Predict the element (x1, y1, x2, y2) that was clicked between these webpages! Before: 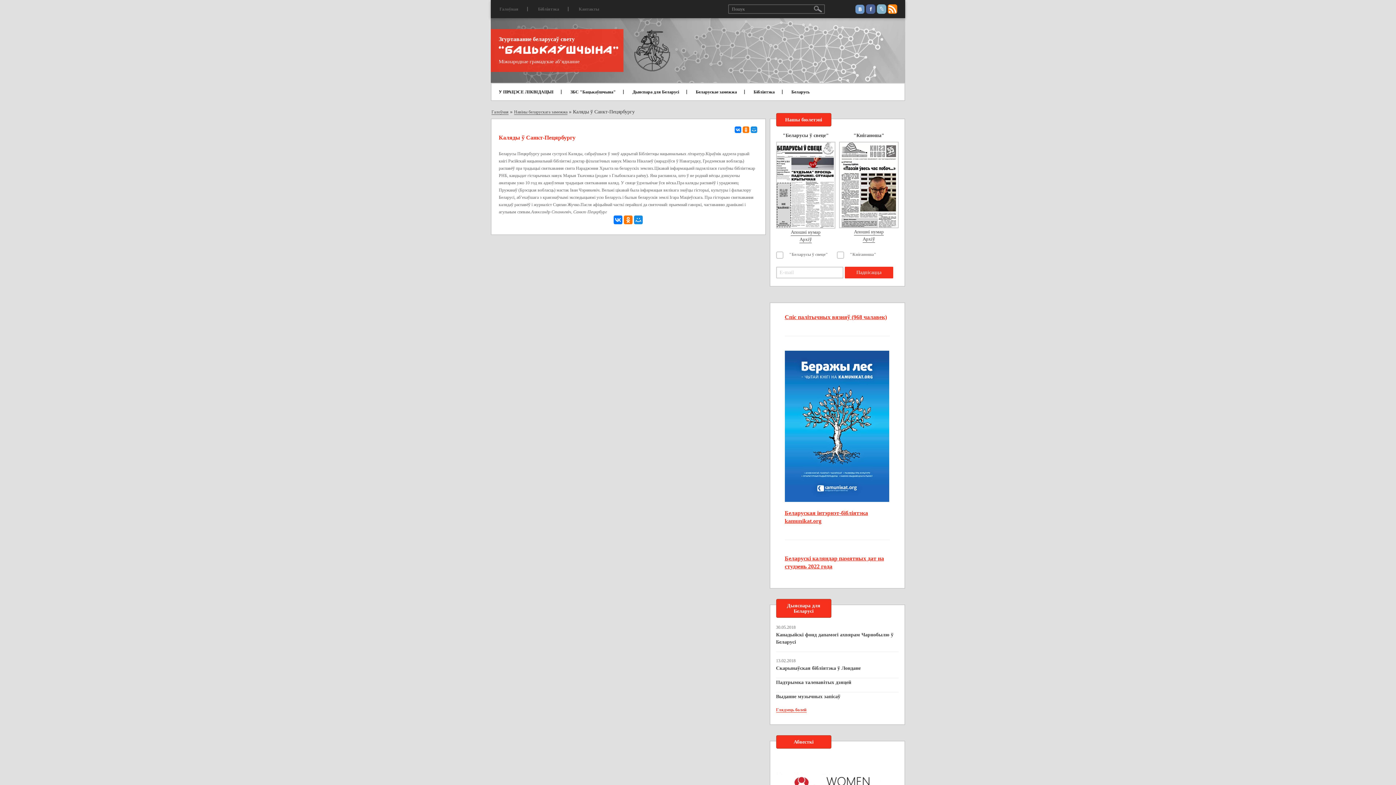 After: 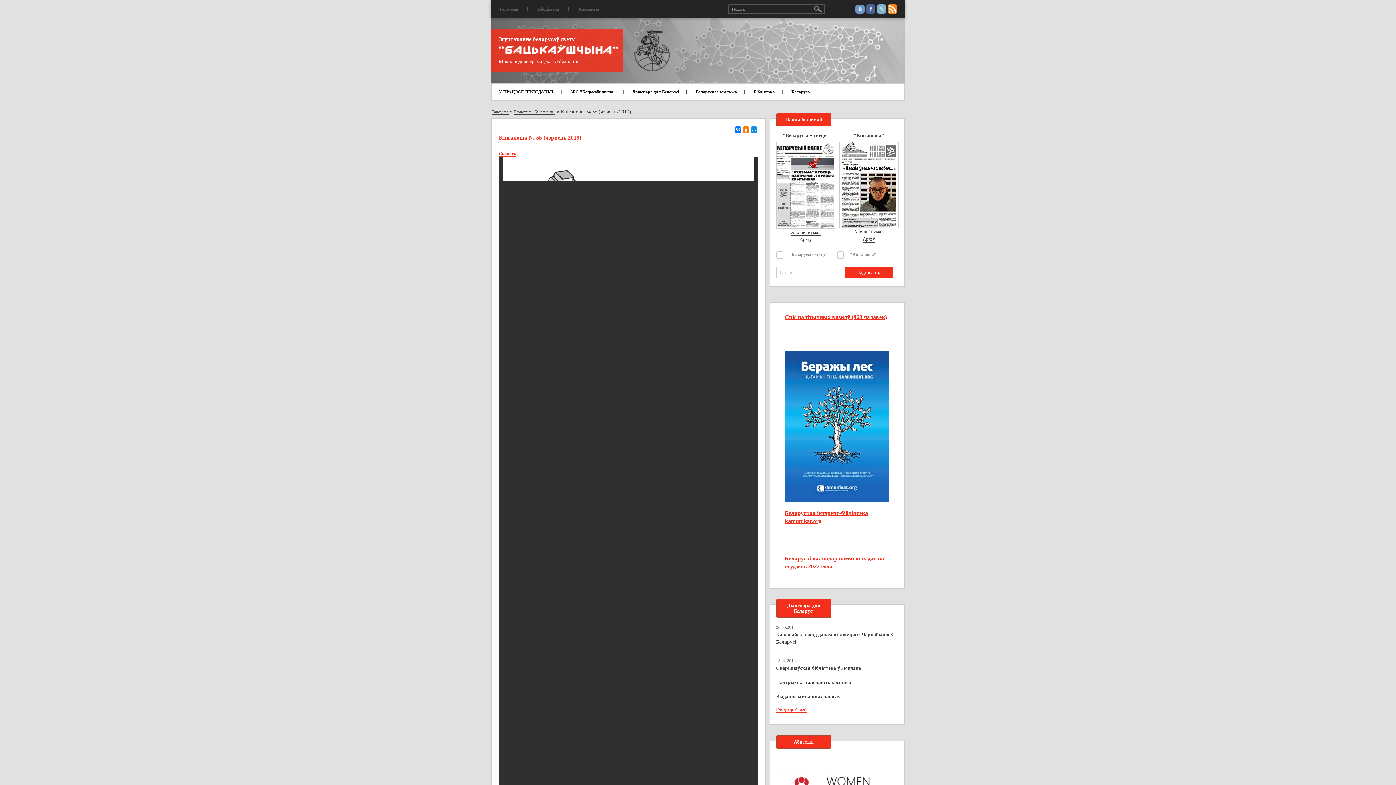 Action: label: Апошні нумар bbox: (854, 228, 884, 235)